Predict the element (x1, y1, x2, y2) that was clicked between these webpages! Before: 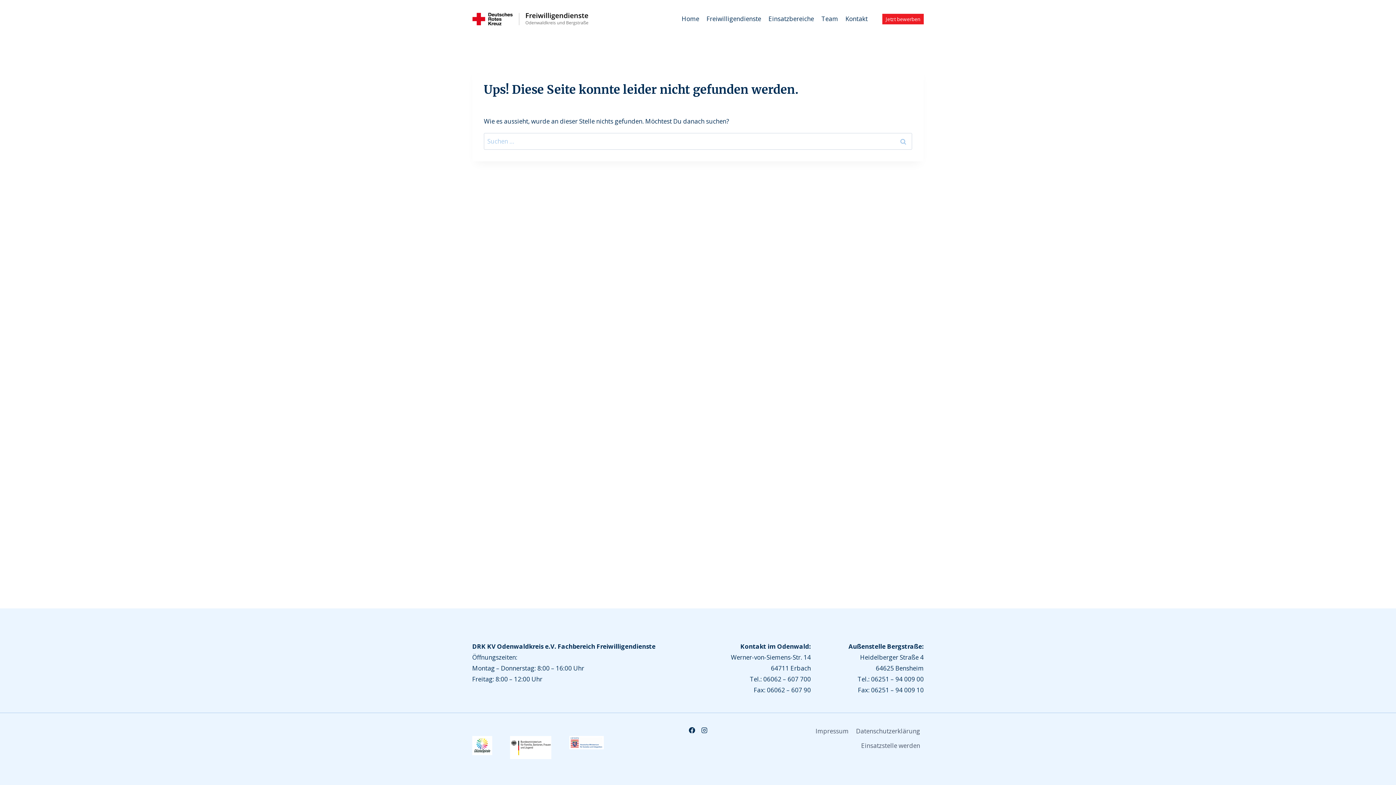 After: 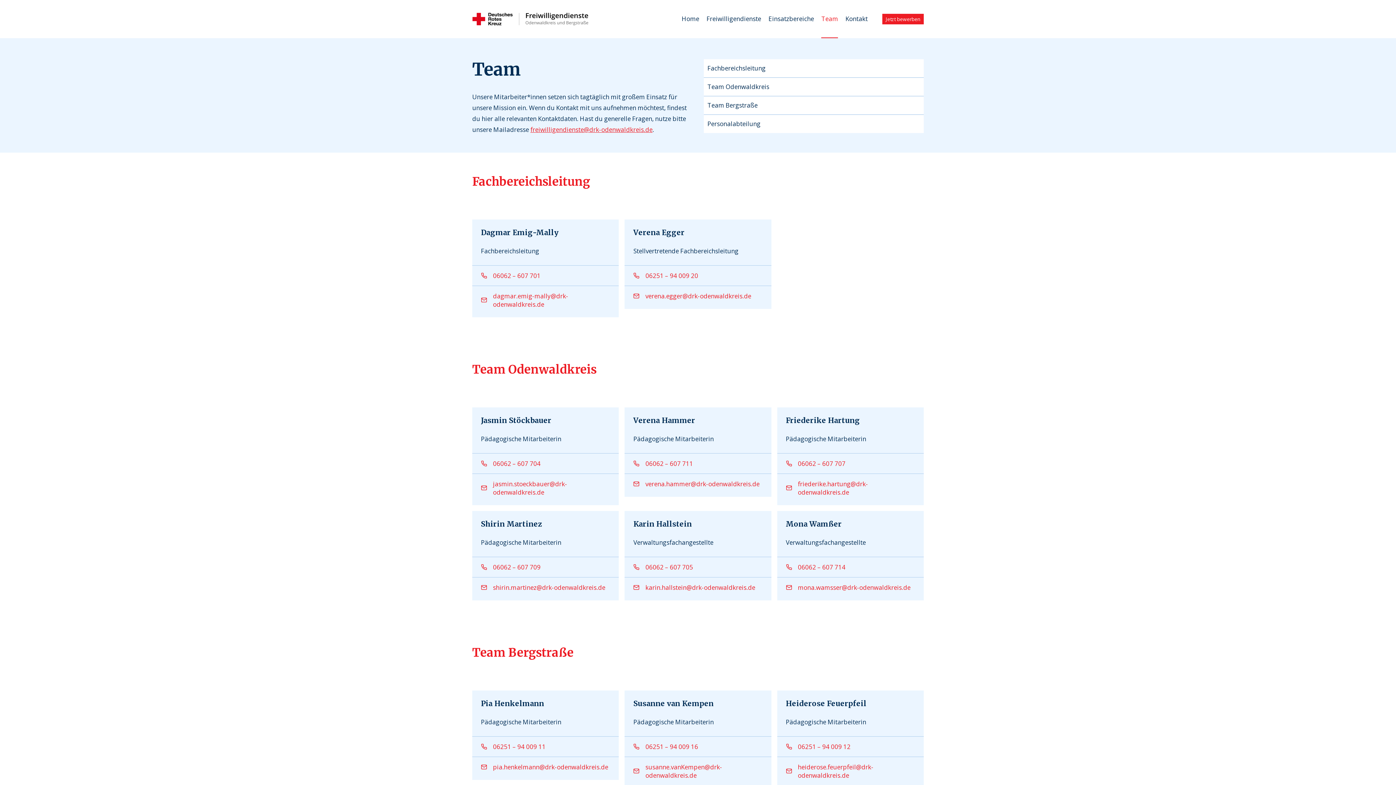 Action: bbox: (817, 0, 842, 38) label: Team